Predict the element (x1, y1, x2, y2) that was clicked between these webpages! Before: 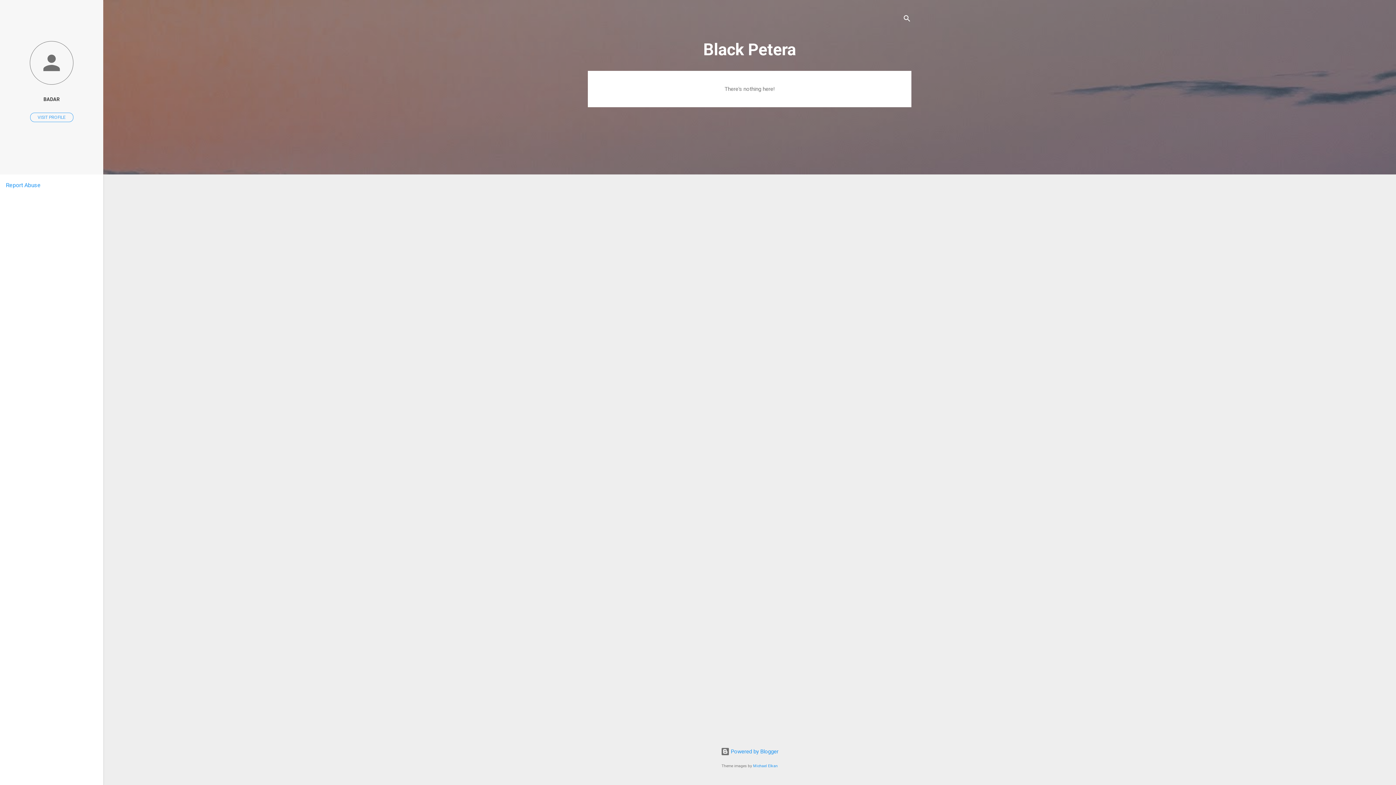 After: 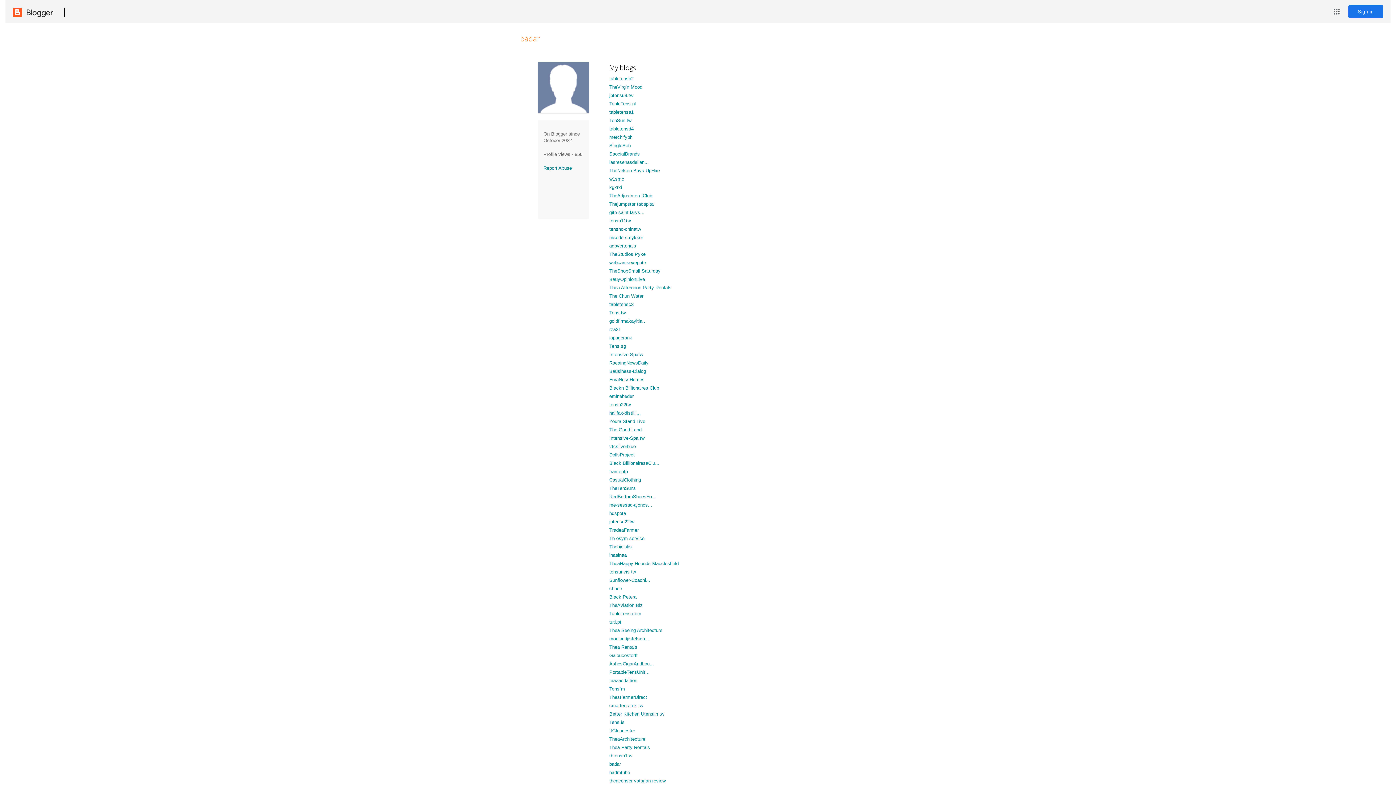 Action: bbox: (0, 91, 103, 107) label: BADAR